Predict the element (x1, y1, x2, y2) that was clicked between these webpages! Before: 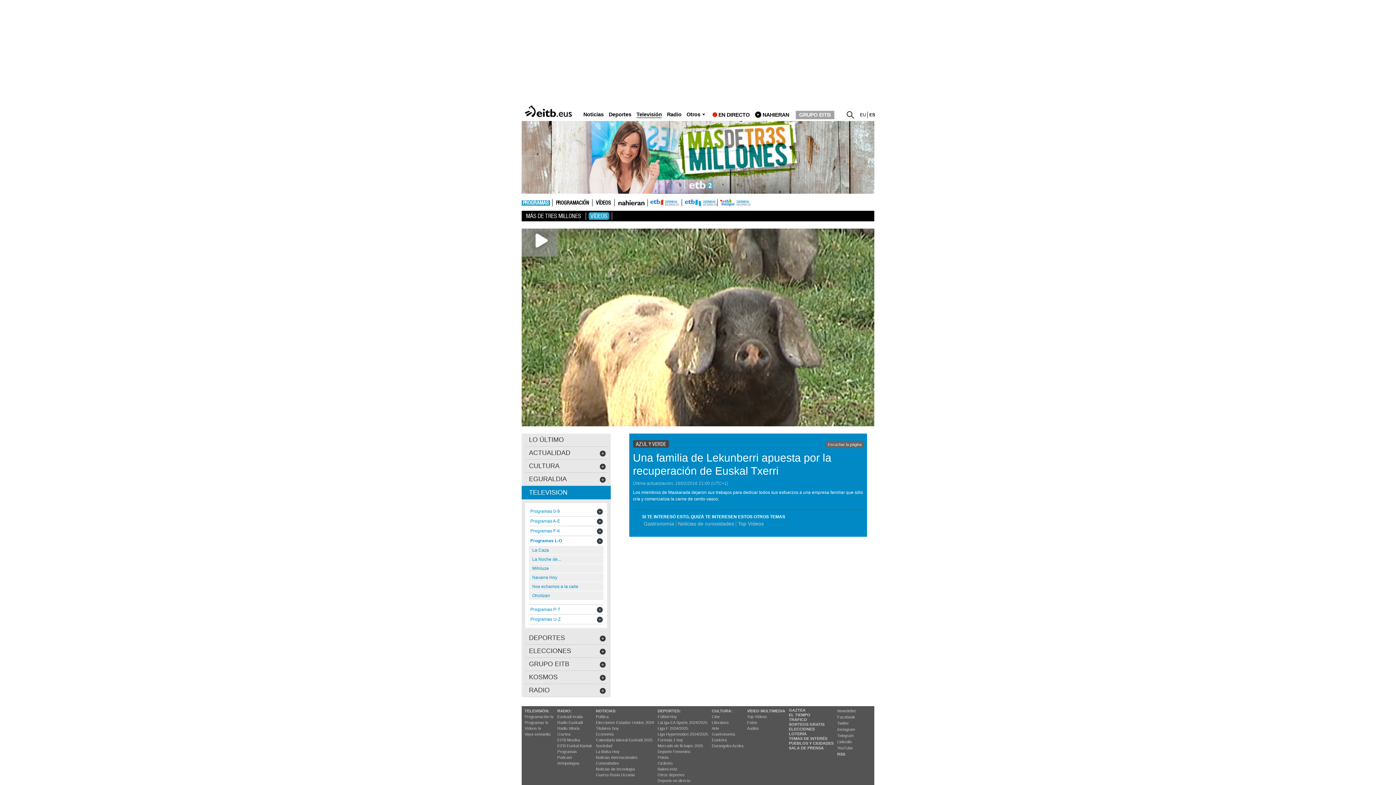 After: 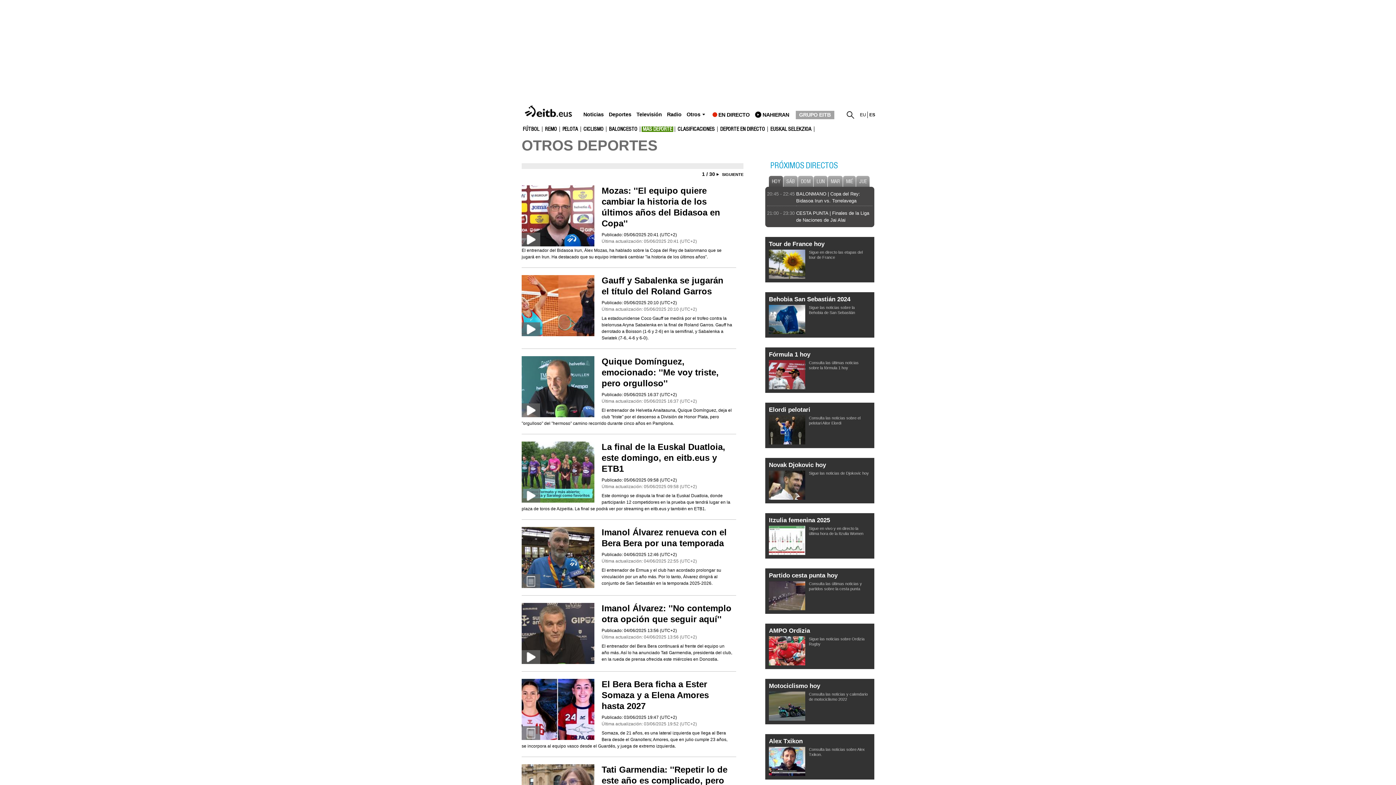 Action: bbox: (657, 773, 684, 777) label: Otros deportes